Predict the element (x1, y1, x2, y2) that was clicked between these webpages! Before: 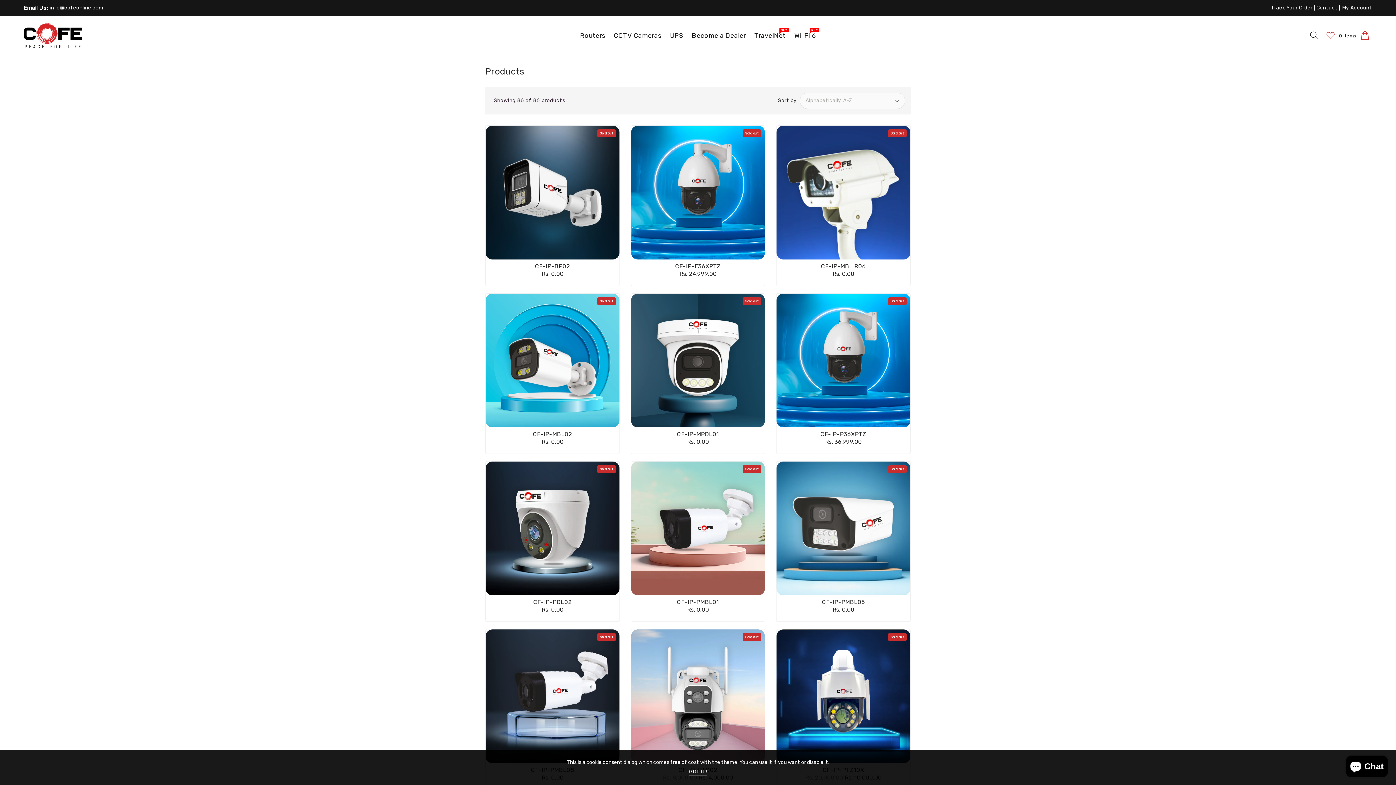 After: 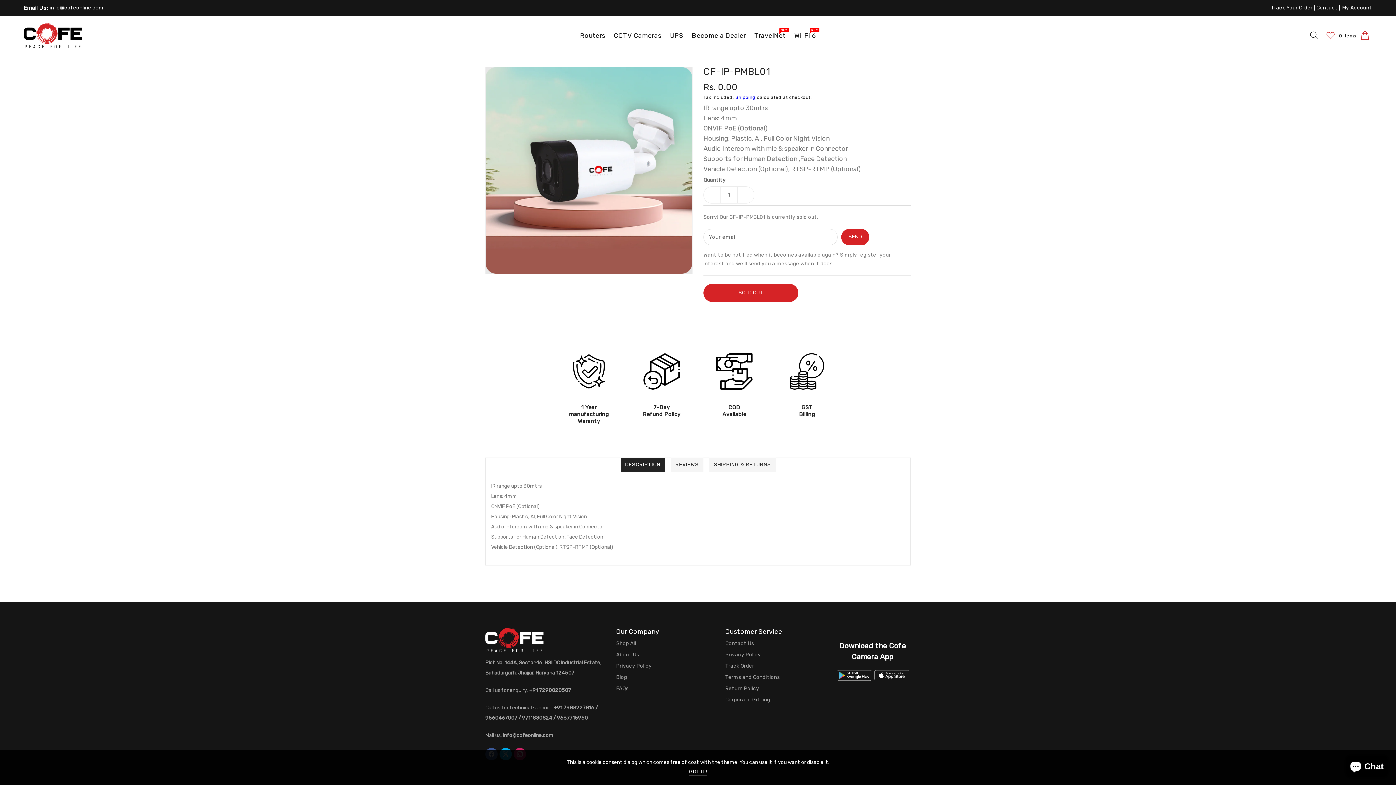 Action: bbox: (631, 461, 765, 595) label: Sold out